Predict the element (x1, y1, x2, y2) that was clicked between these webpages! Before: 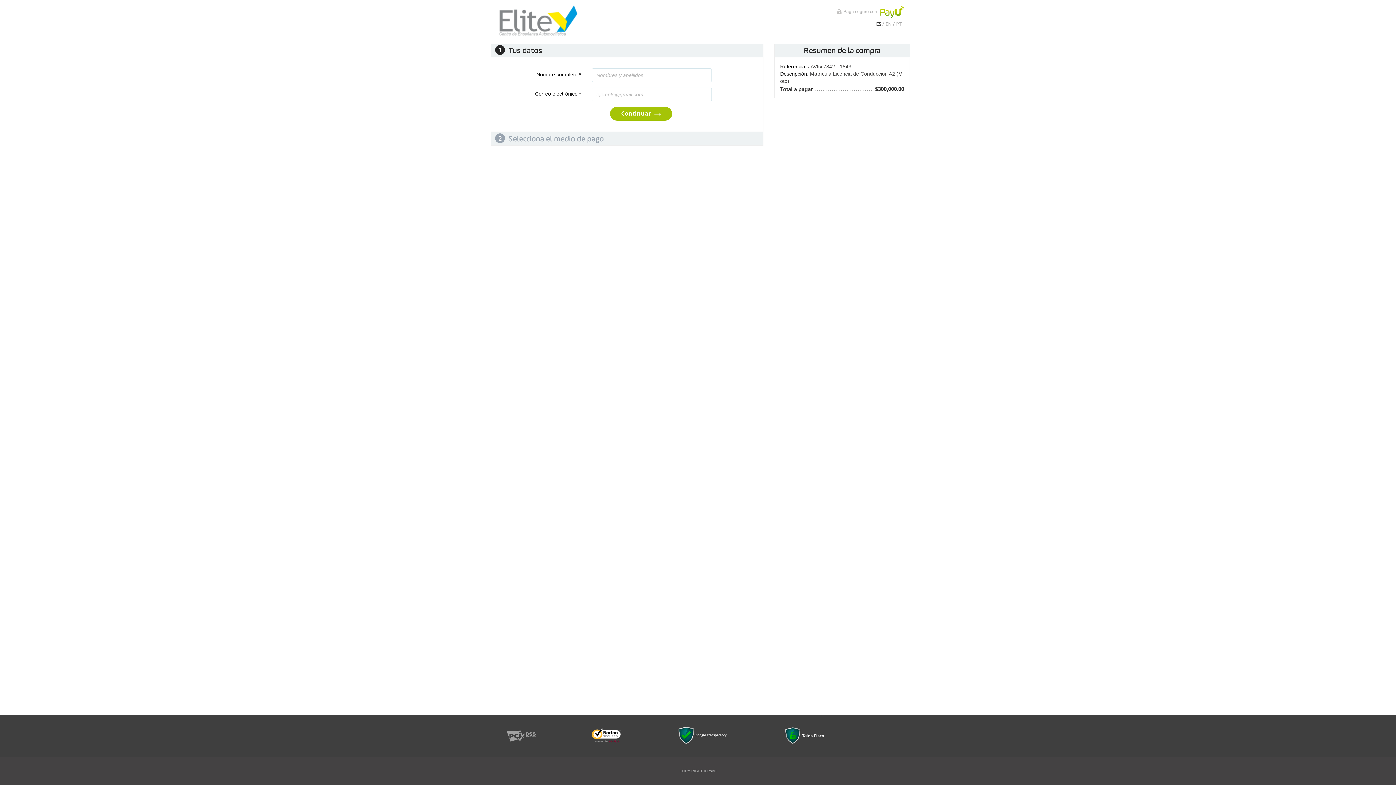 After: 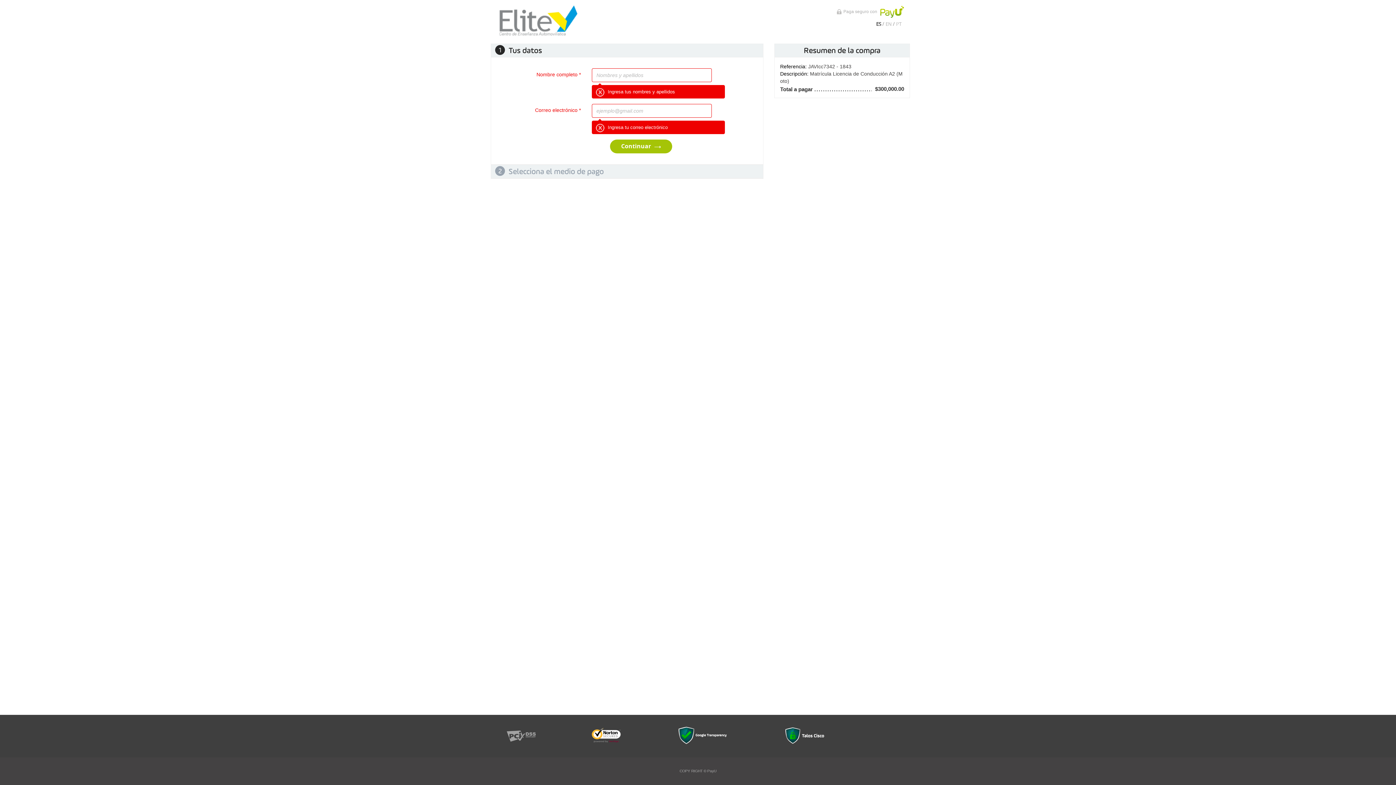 Action: label: Continuar bbox: (610, 106, 672, 120)